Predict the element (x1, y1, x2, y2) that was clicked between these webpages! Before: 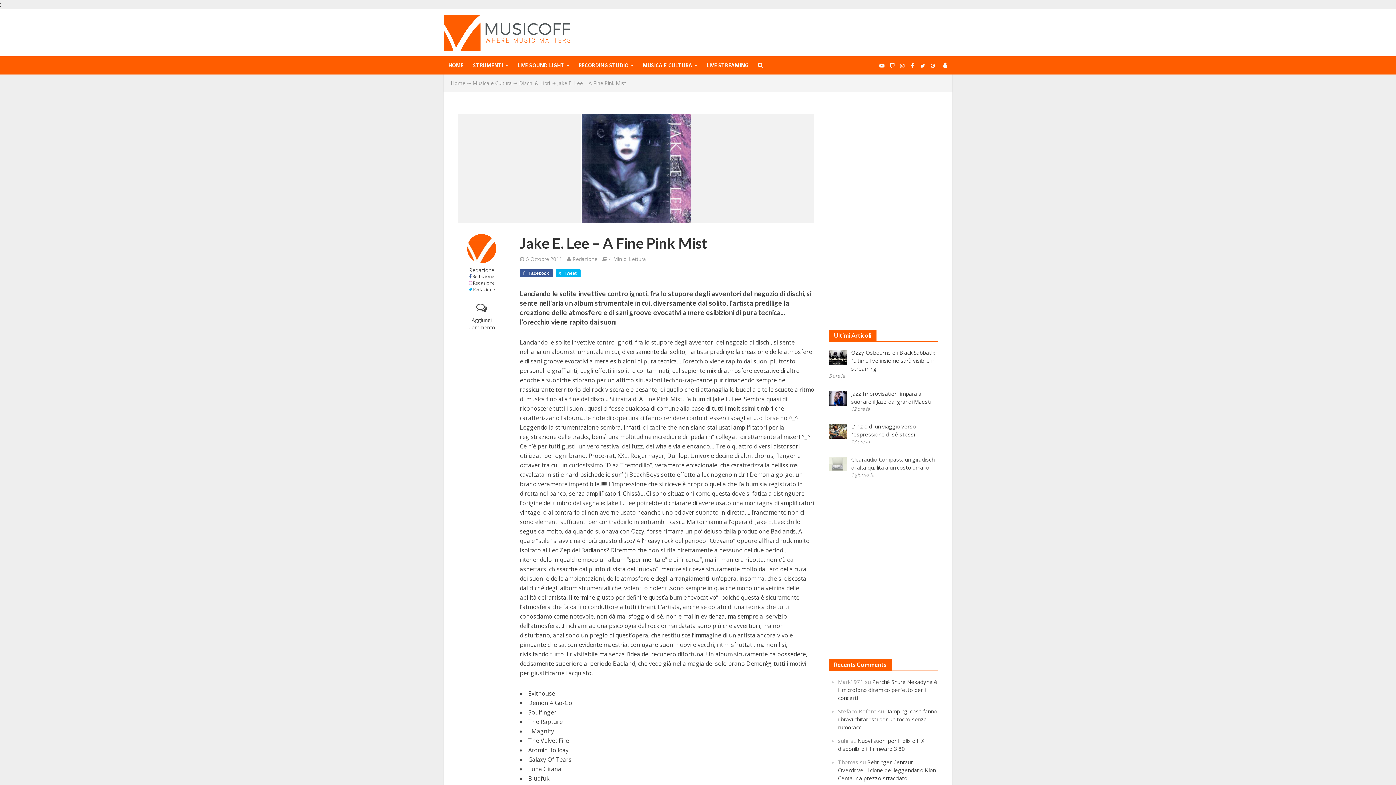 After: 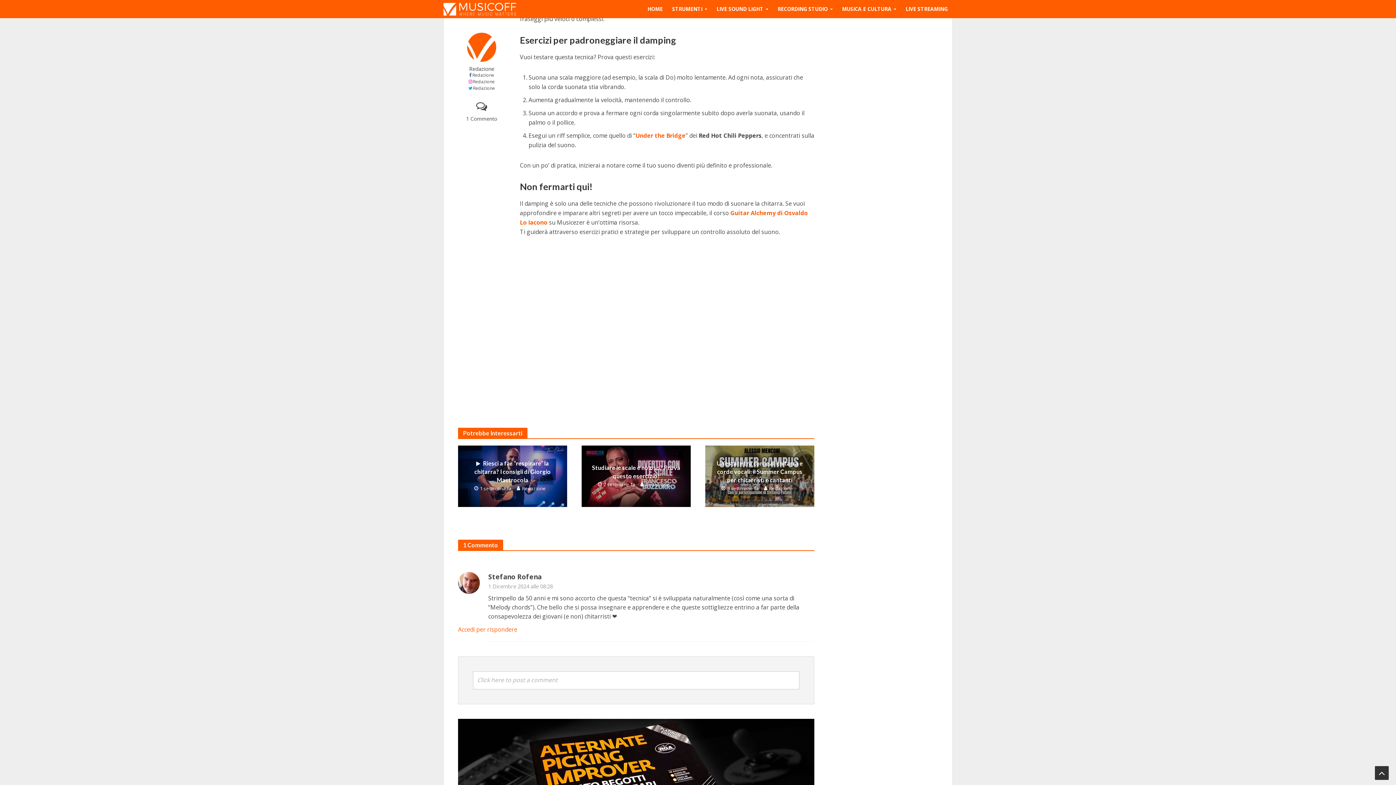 Action: label: Damping: cosa fanno i bravi chitarristi per un tocco senza rumoracci bbox: (838, 707, 937, 731)